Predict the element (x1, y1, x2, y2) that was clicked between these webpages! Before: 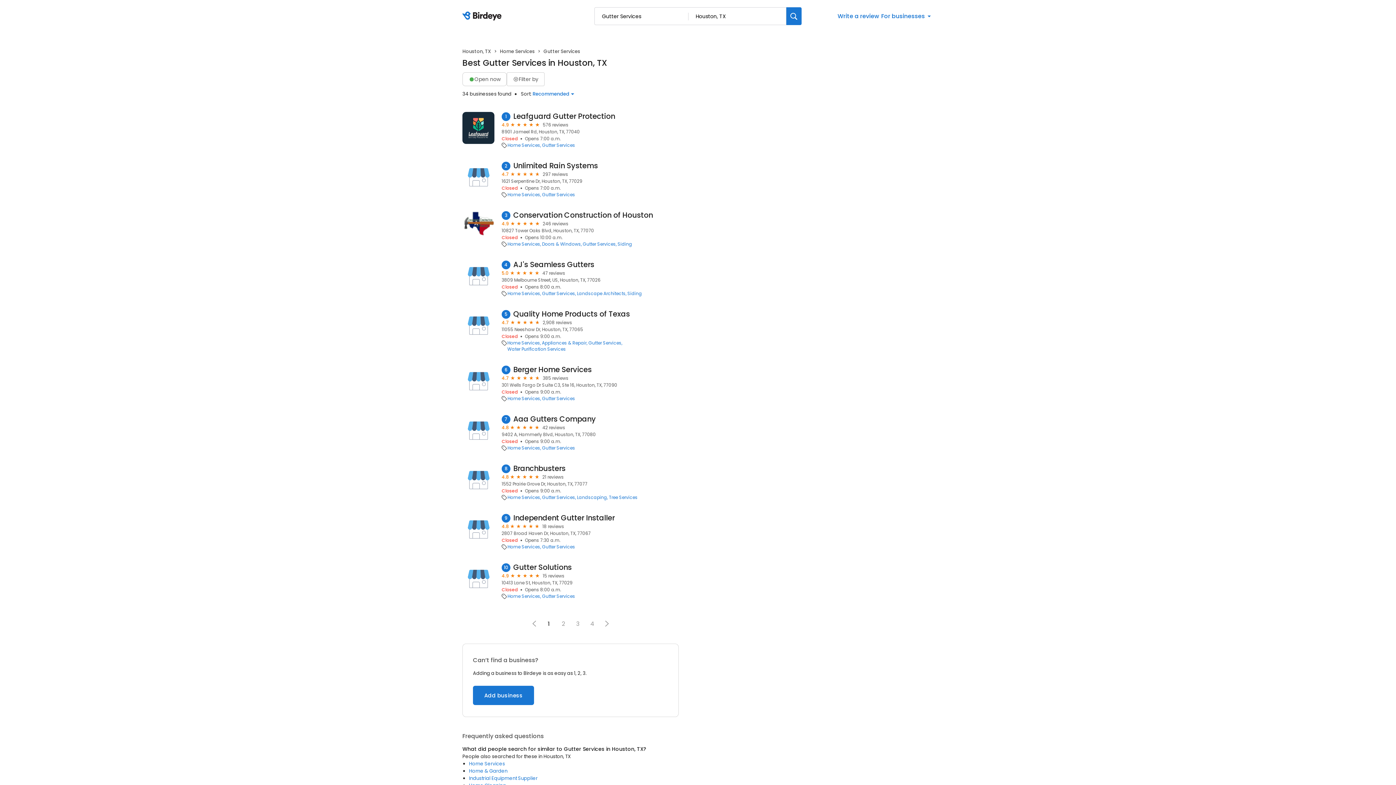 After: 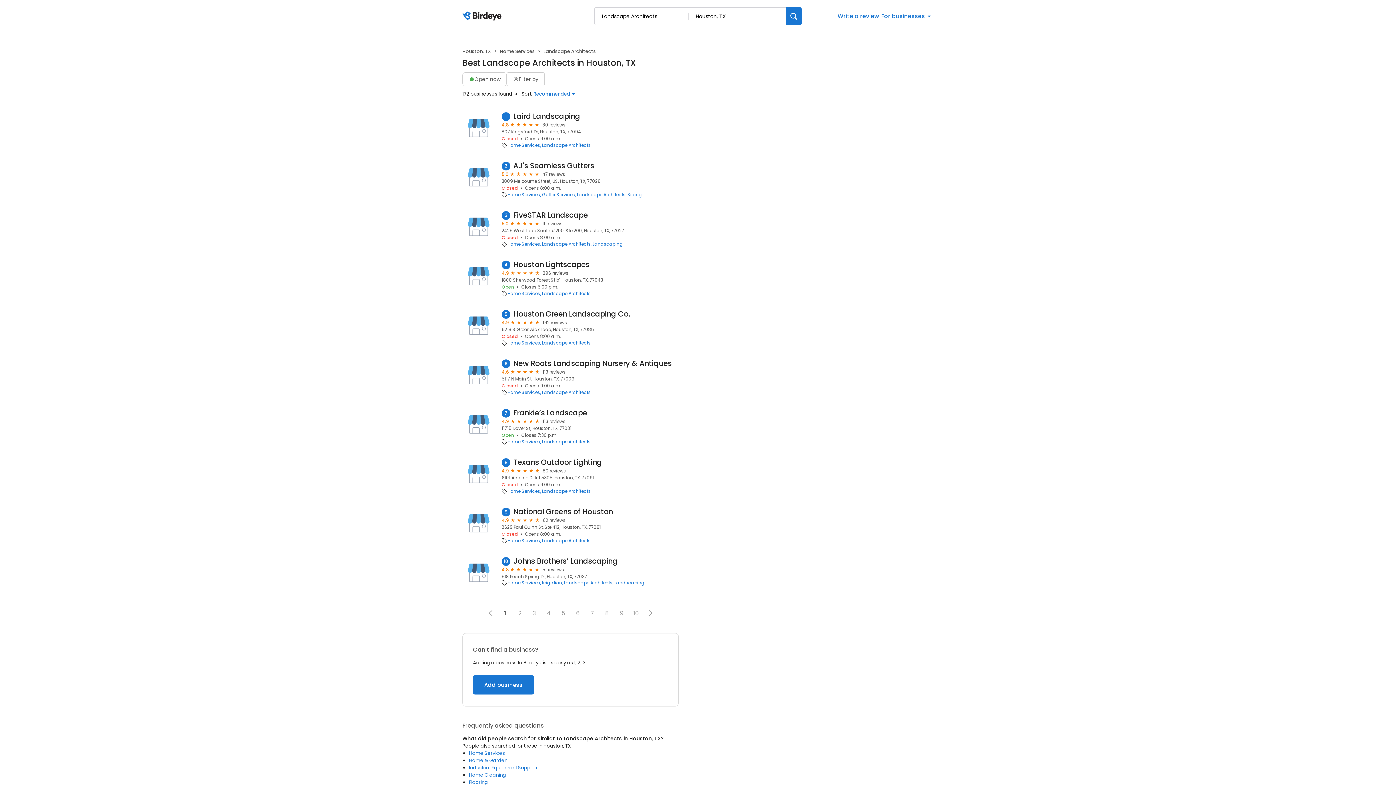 Action: bbox: (577, 290, 625, 296) label: Landscape Architects